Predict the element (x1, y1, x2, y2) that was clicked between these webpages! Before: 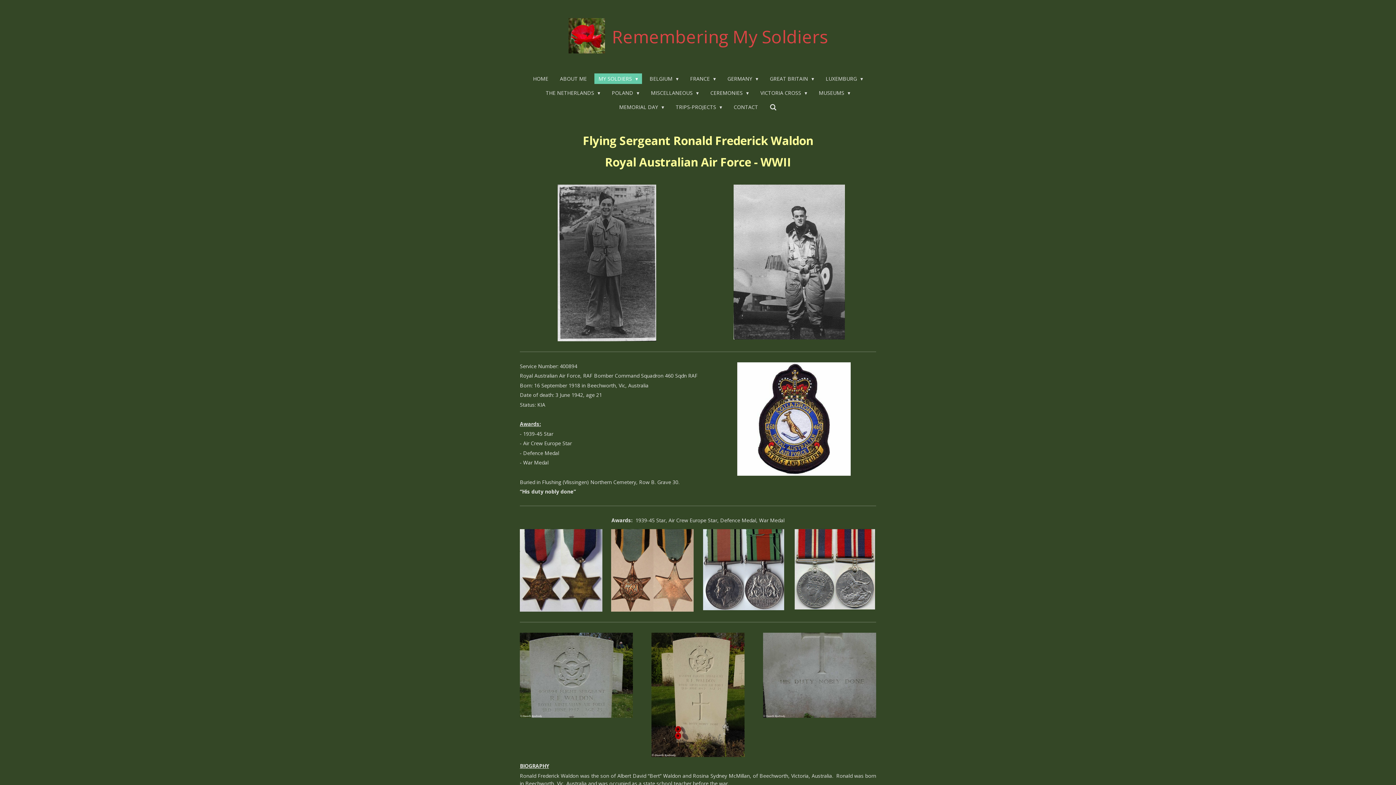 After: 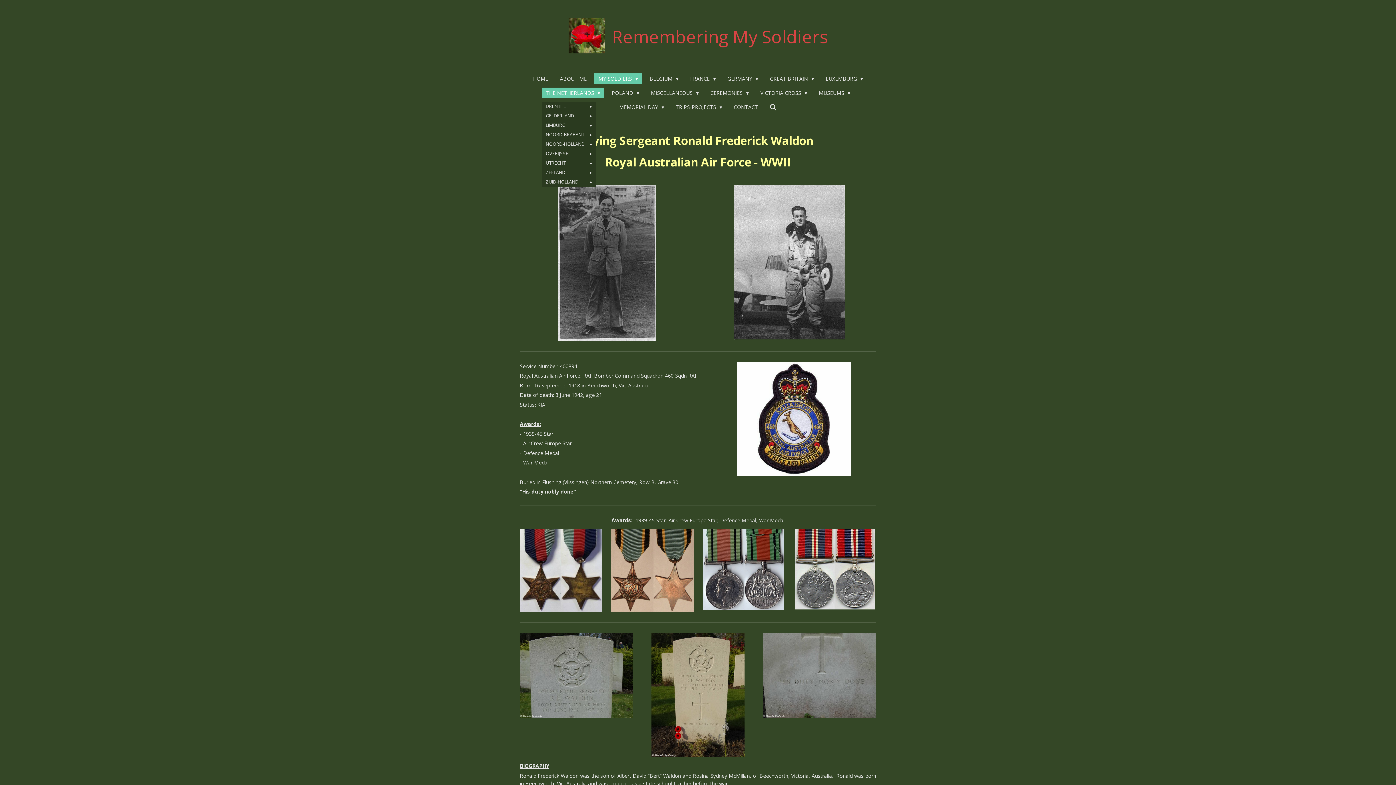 Action: bbox: (541, 87, 604, 98) label: THE NETHERLANDS 